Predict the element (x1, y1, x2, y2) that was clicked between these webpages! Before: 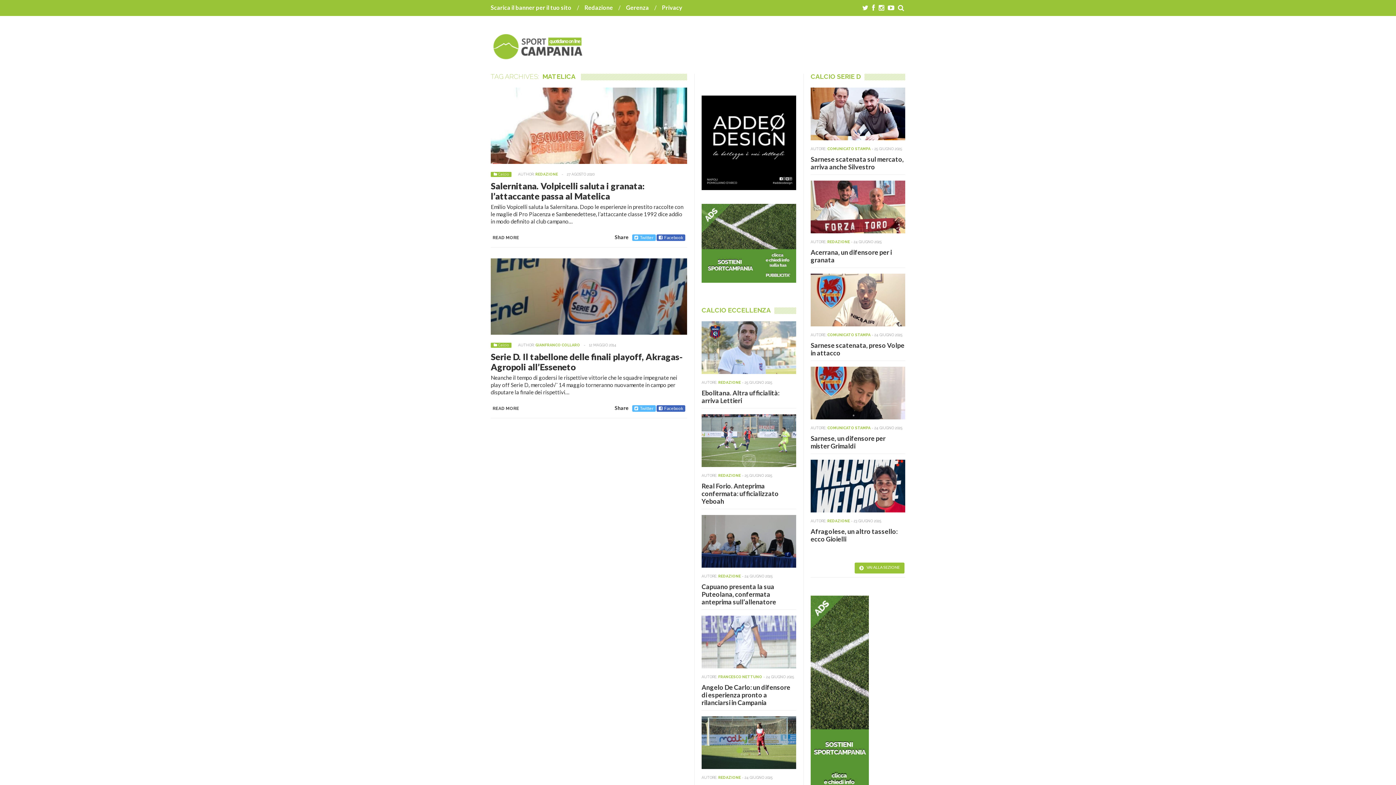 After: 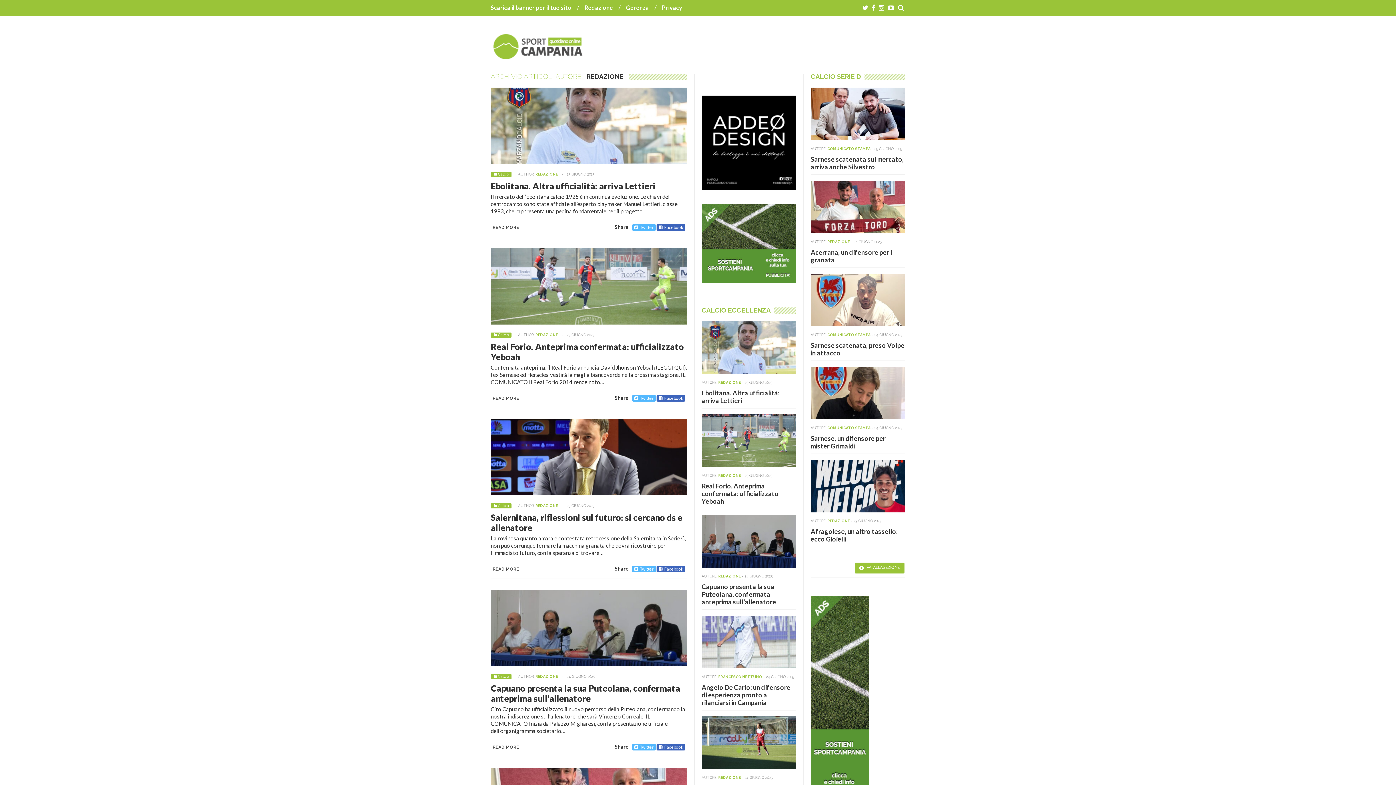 Action: label: REDAZIONE bbox: (718, 380, 741, 384)